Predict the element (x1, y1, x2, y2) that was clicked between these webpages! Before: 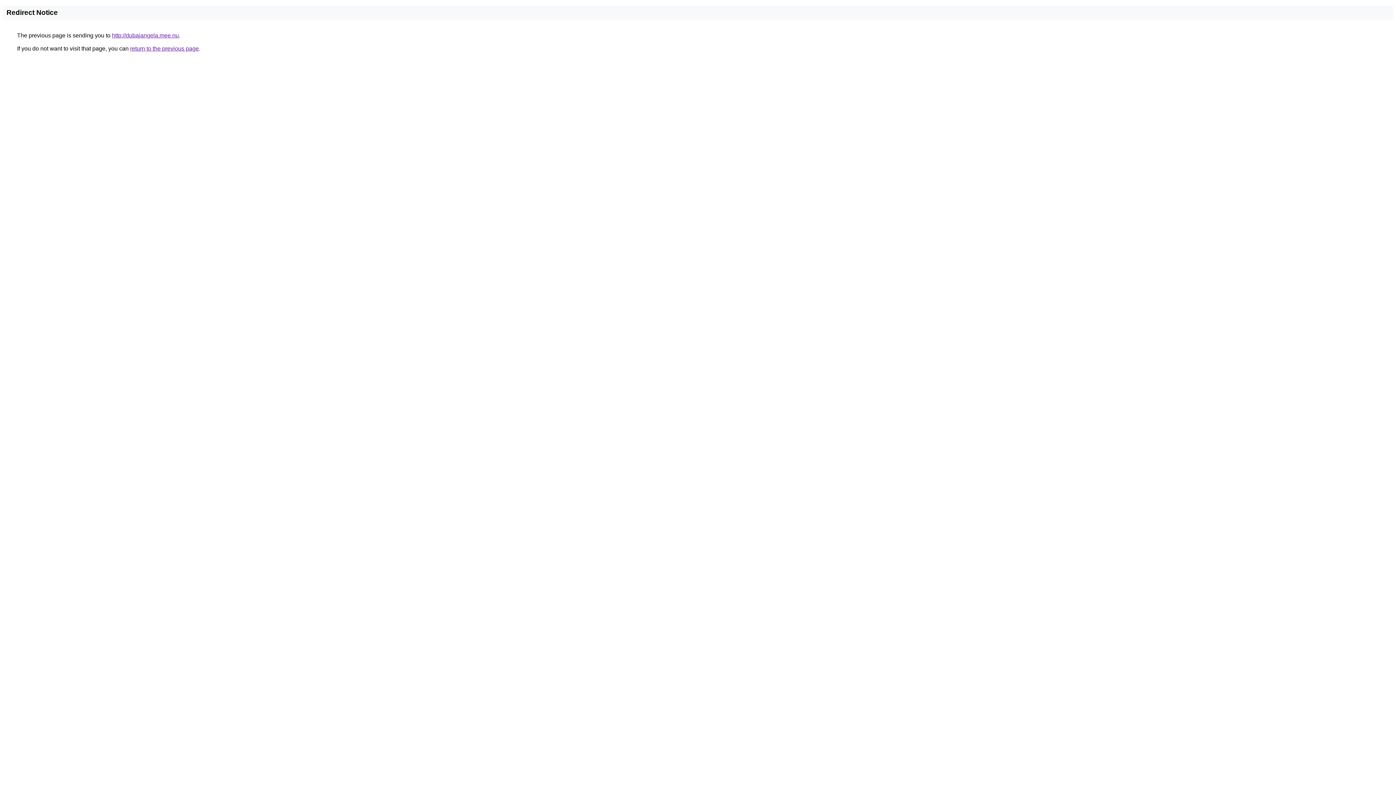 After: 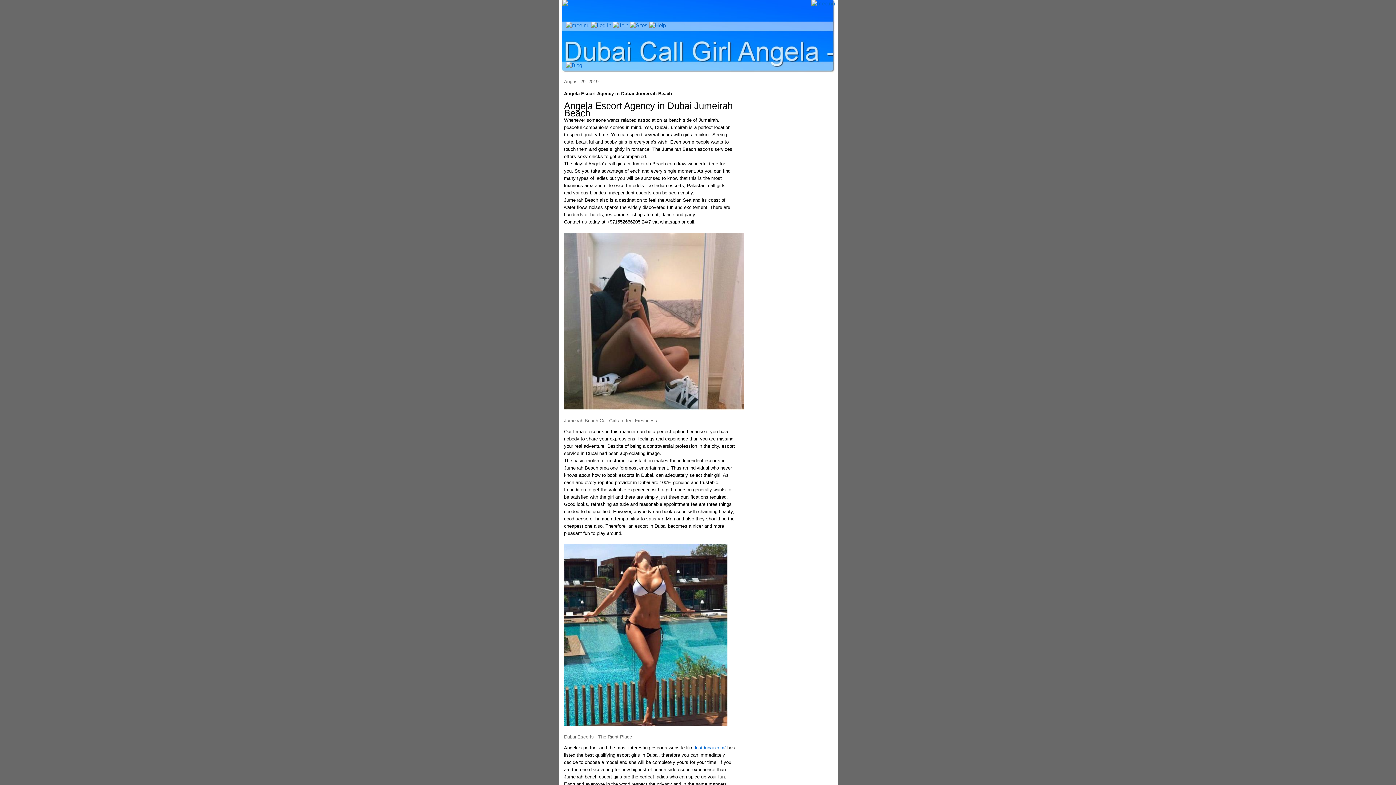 Action: bbox: (112, 32, 178, 38) label: http://dubaiangela.mee.nu